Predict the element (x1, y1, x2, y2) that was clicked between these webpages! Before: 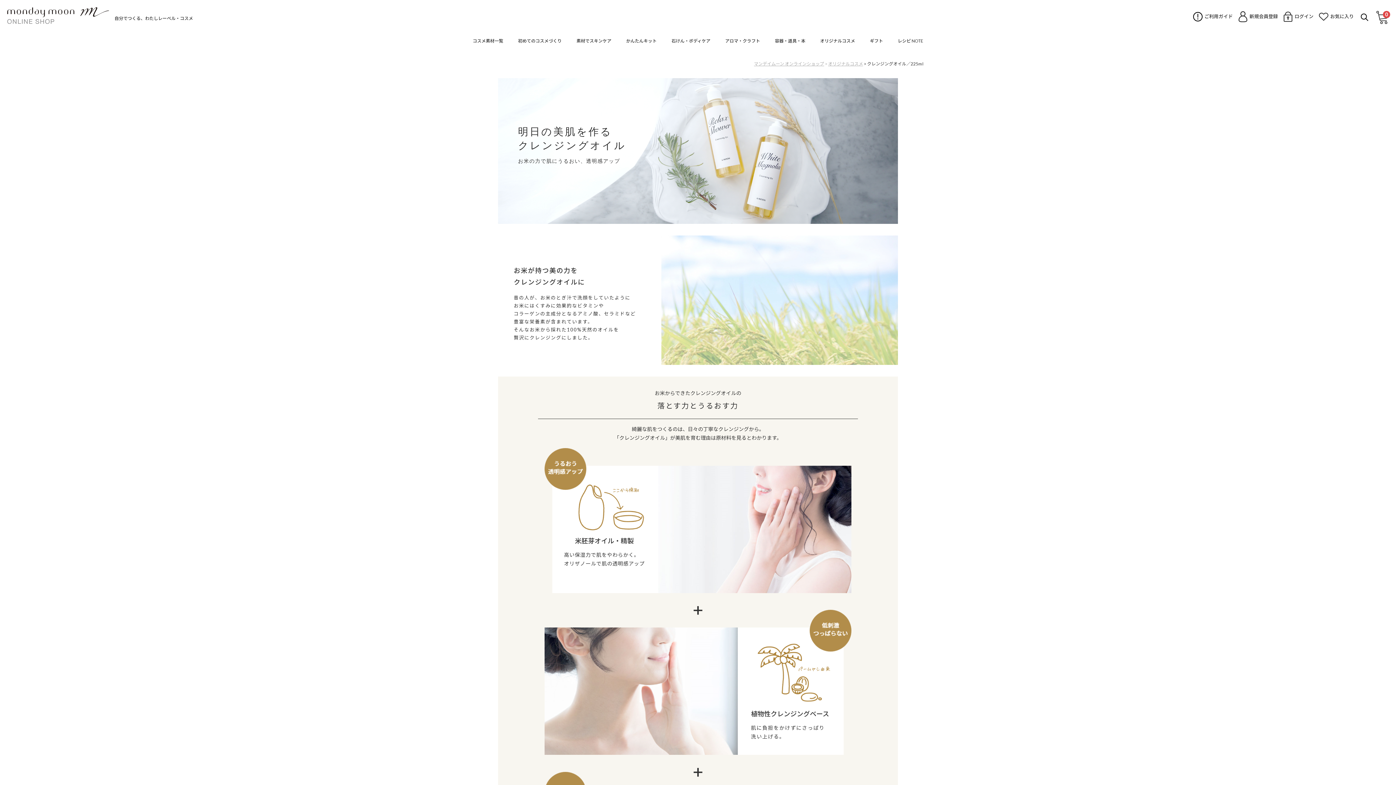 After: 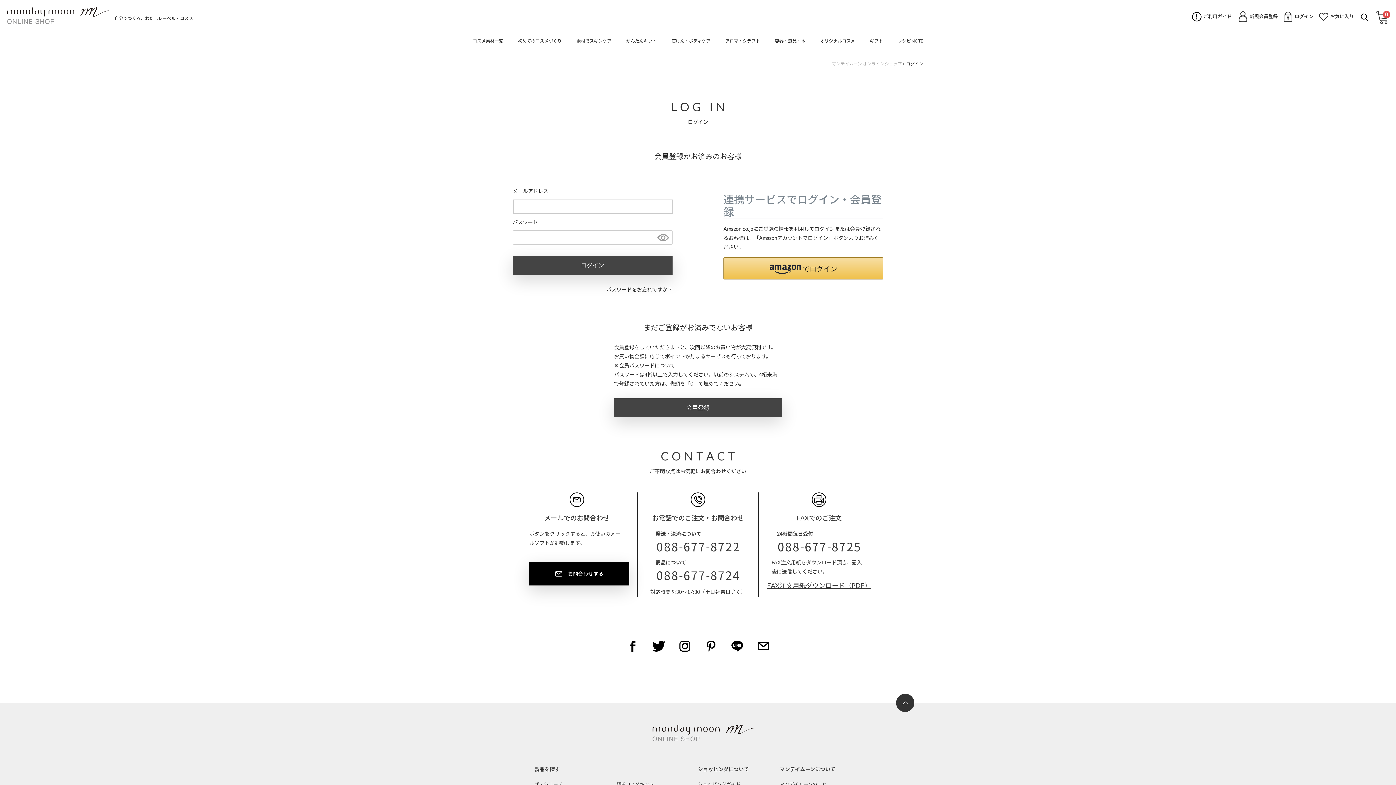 Action: label: お気に入り bbox: (1318, 10, 1358, 22)